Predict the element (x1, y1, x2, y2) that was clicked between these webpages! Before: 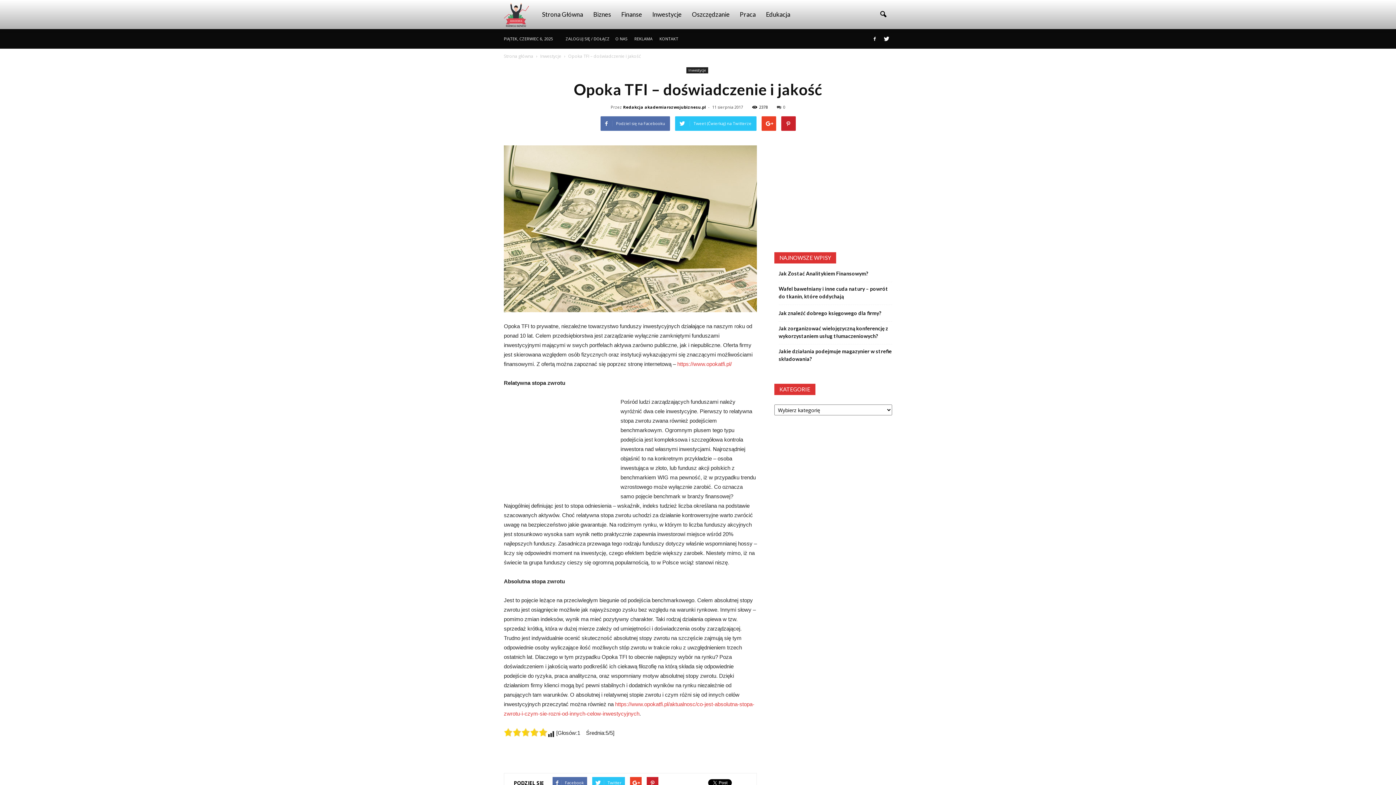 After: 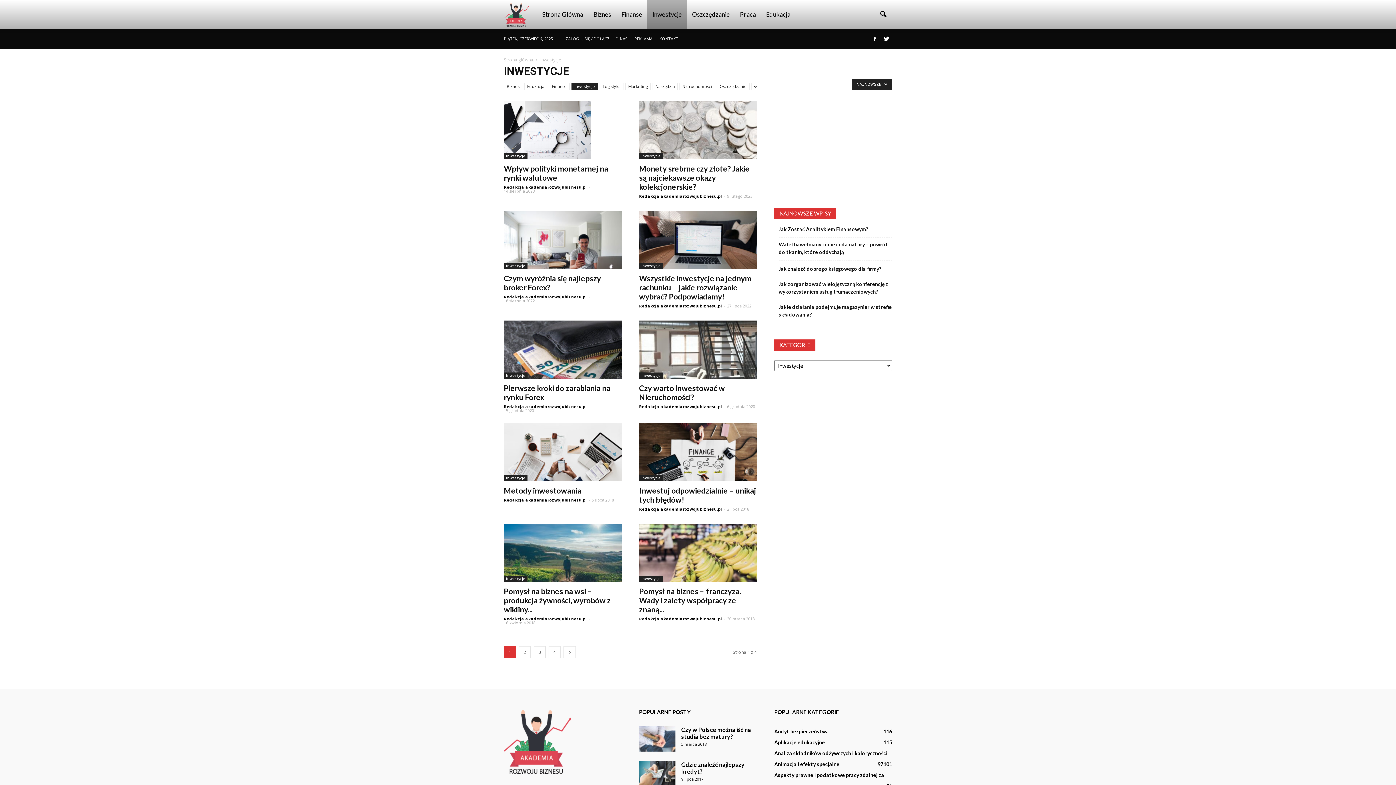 Action: bbox: (686, 67, 708, 73) label: Inwestycje